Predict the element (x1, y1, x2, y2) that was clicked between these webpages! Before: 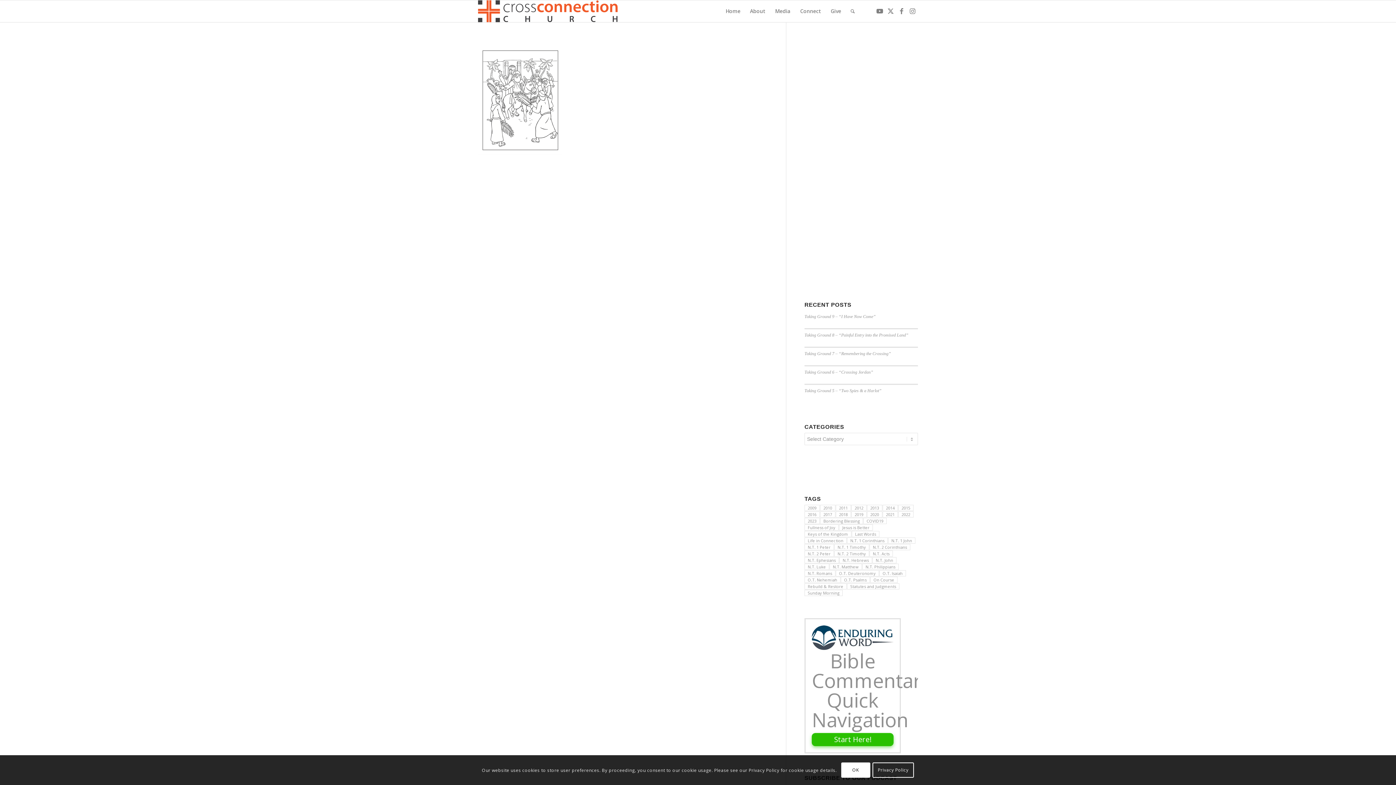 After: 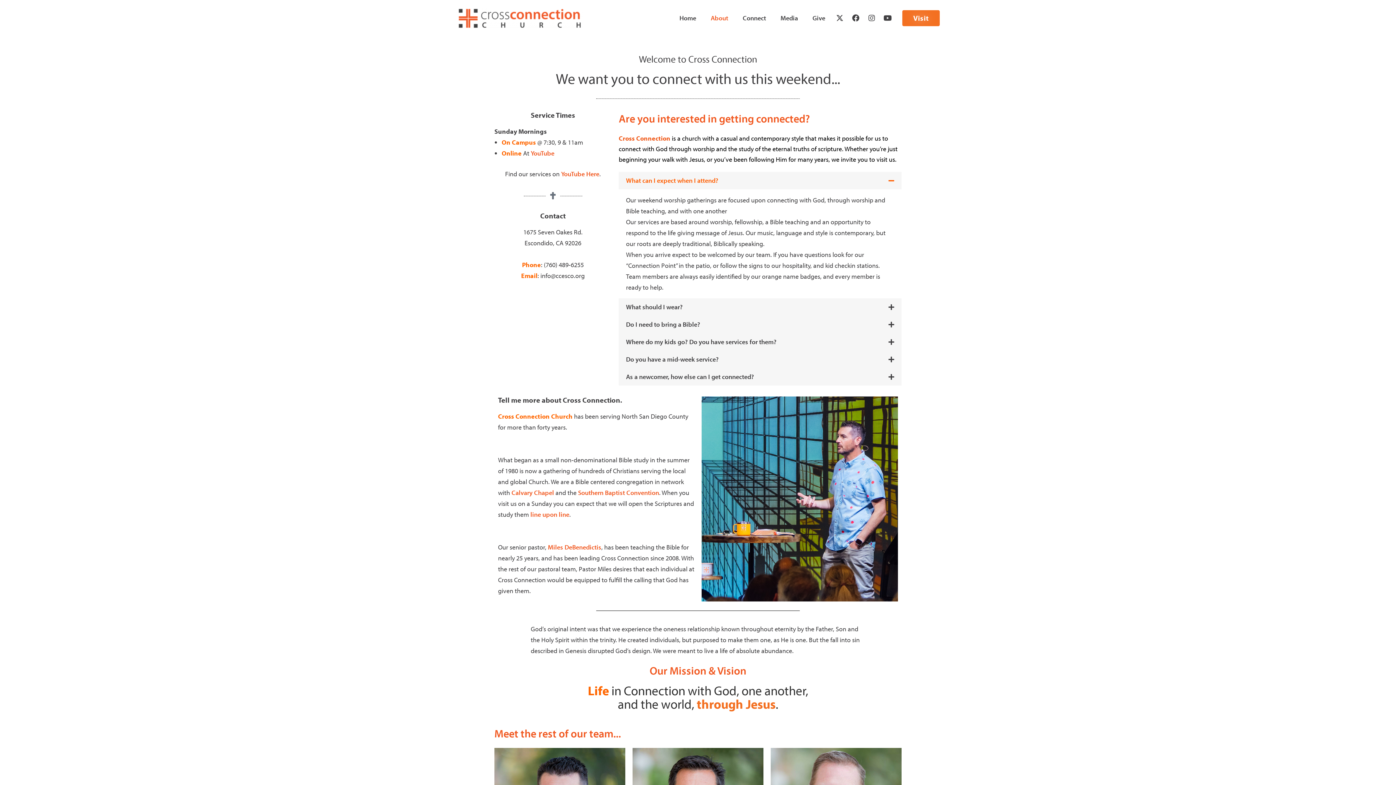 Action: bbox: (745, 0, 770, 22) label: About